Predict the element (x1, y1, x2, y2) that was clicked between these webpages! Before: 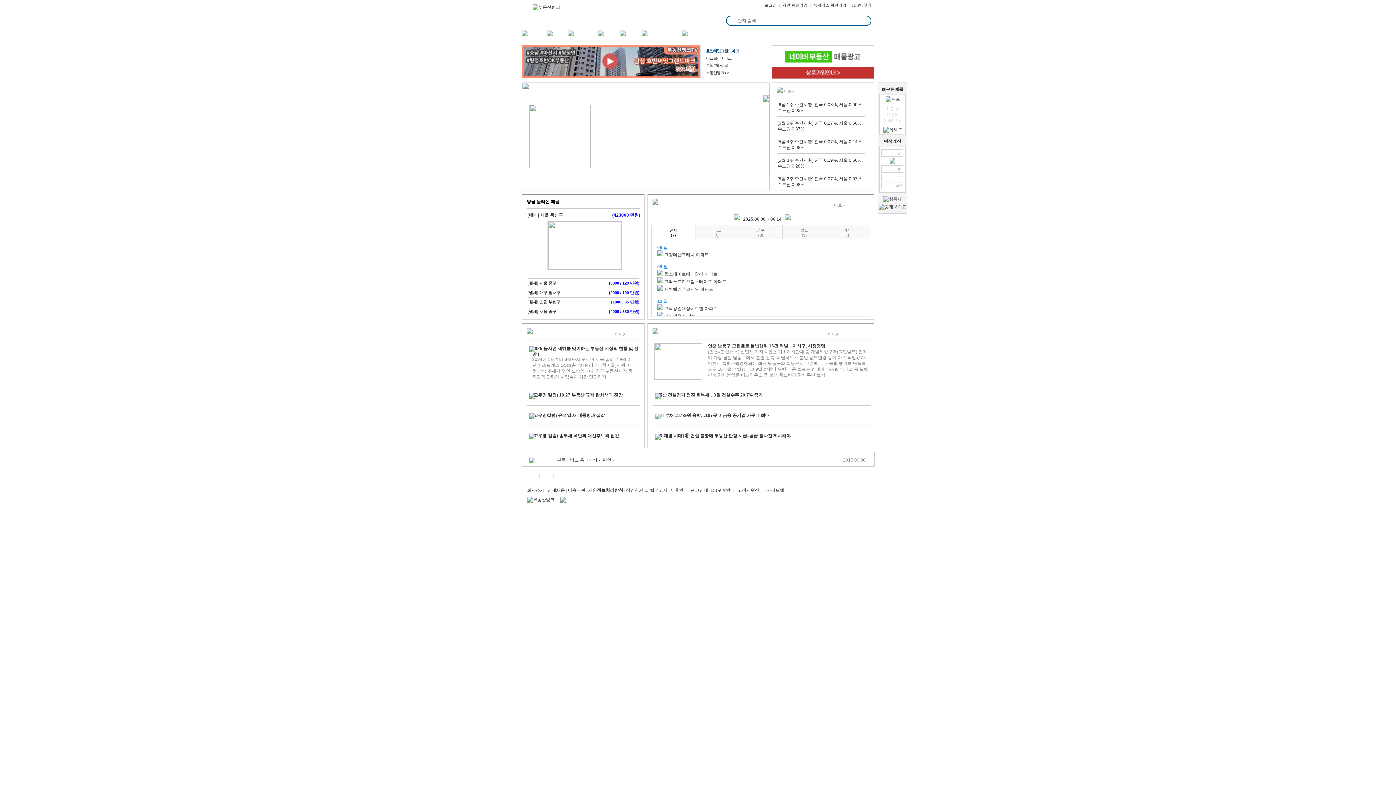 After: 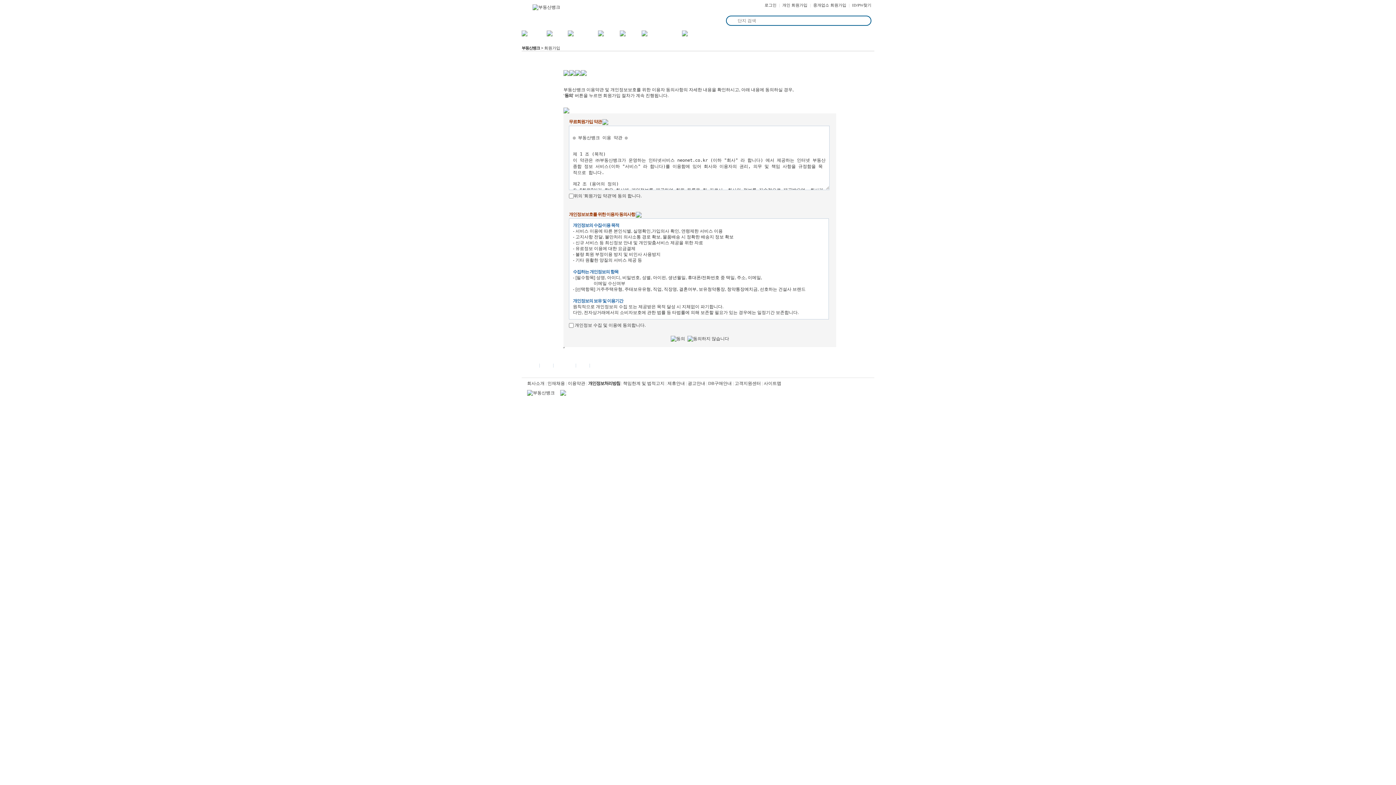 Action: bbox: (781, 2, 809, 7) label: 개인 회원가입